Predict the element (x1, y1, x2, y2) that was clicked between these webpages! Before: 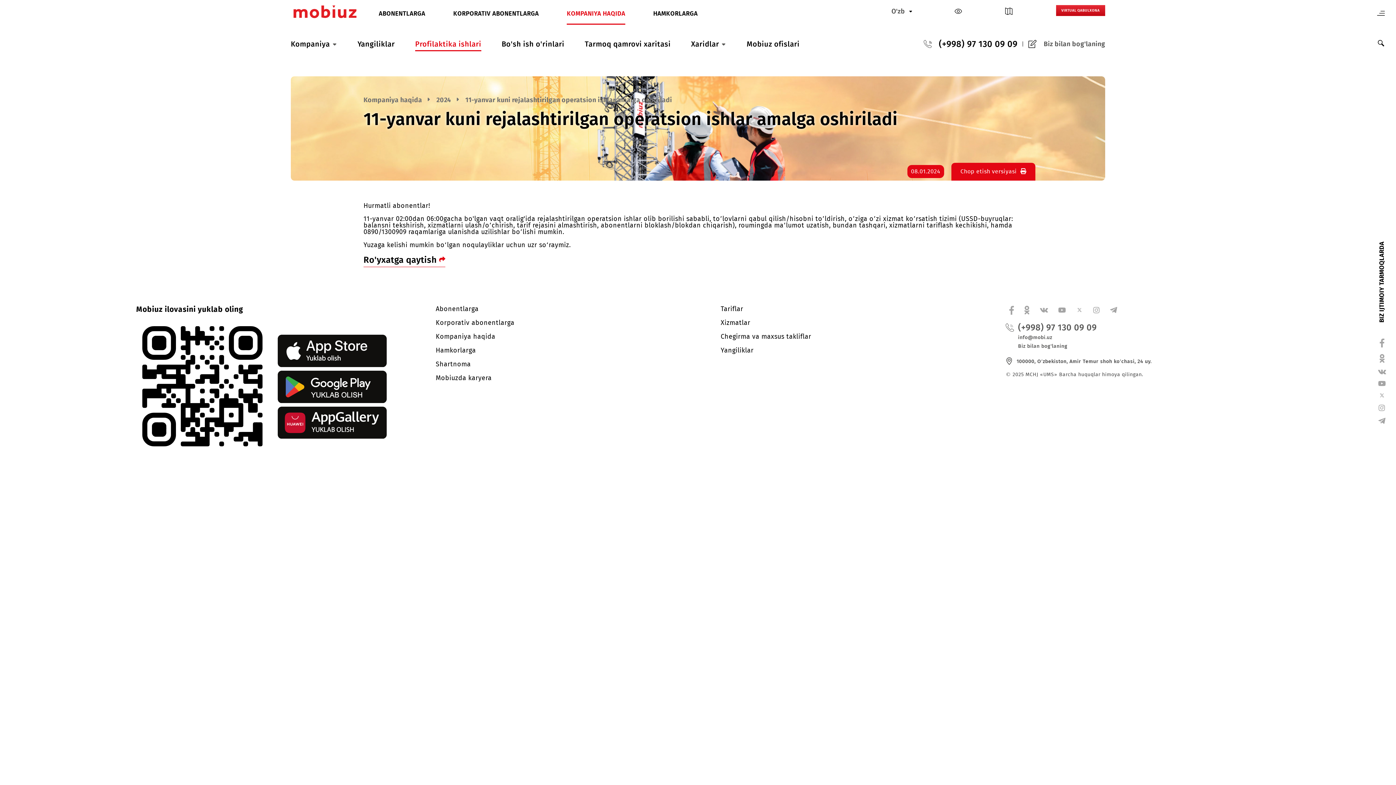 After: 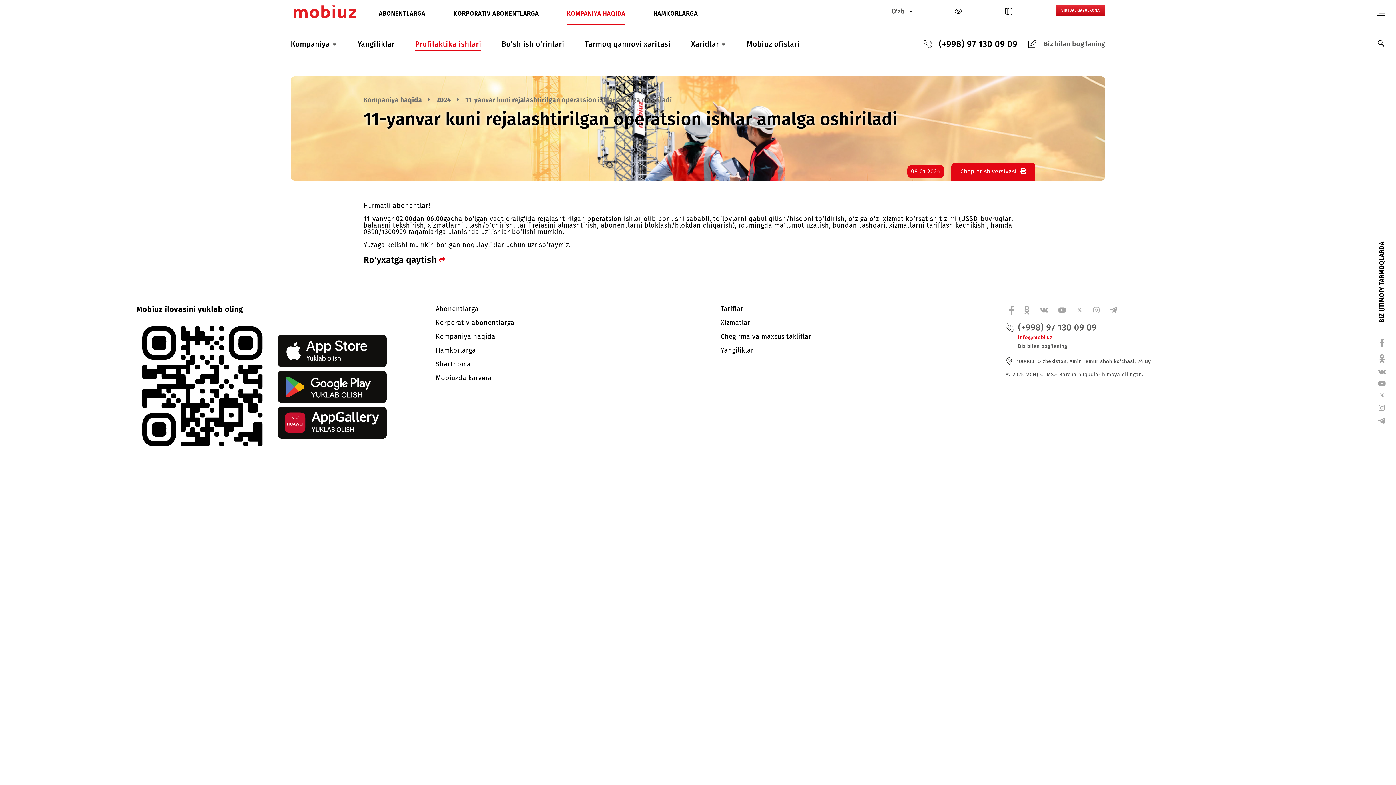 Action: bbox: (1018, 334, 1052, 340) label: info@mobi.uz